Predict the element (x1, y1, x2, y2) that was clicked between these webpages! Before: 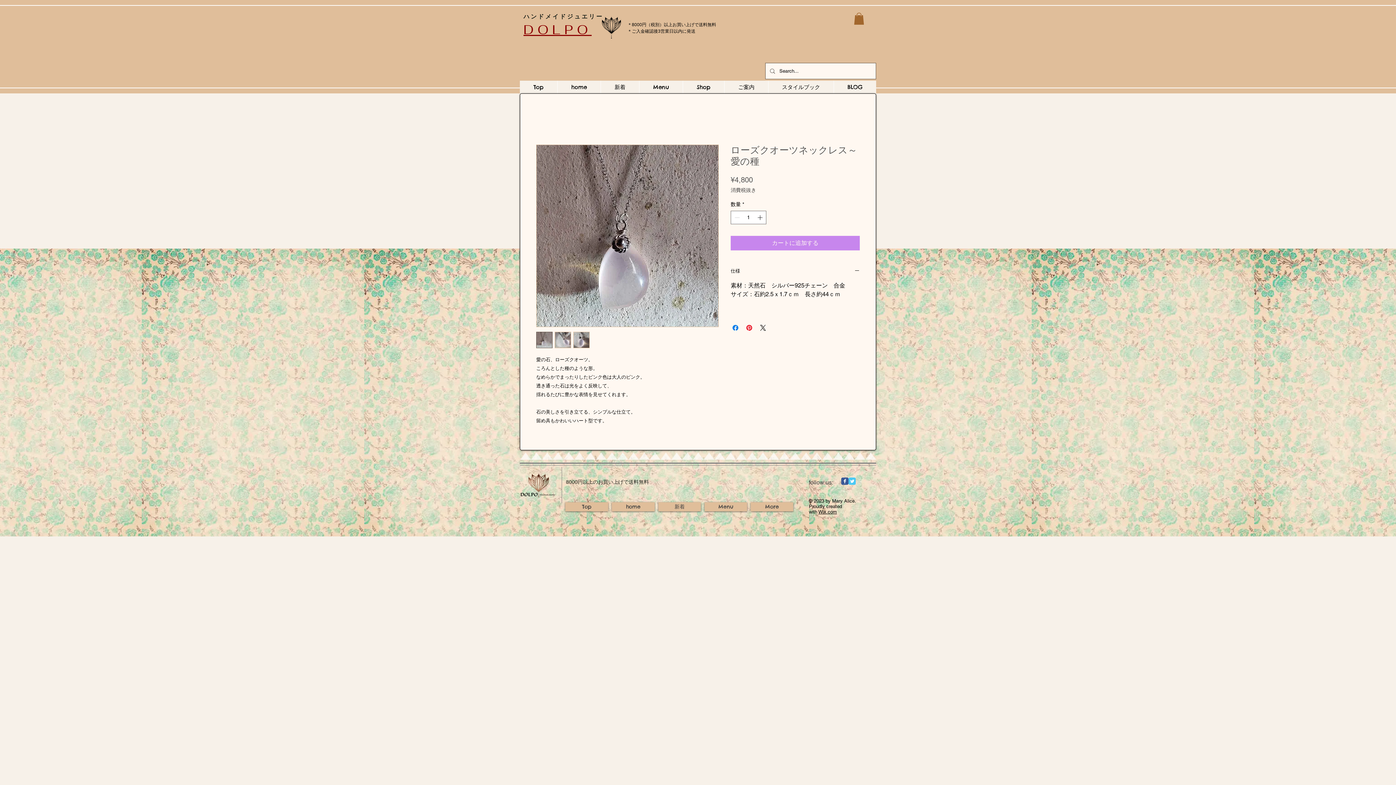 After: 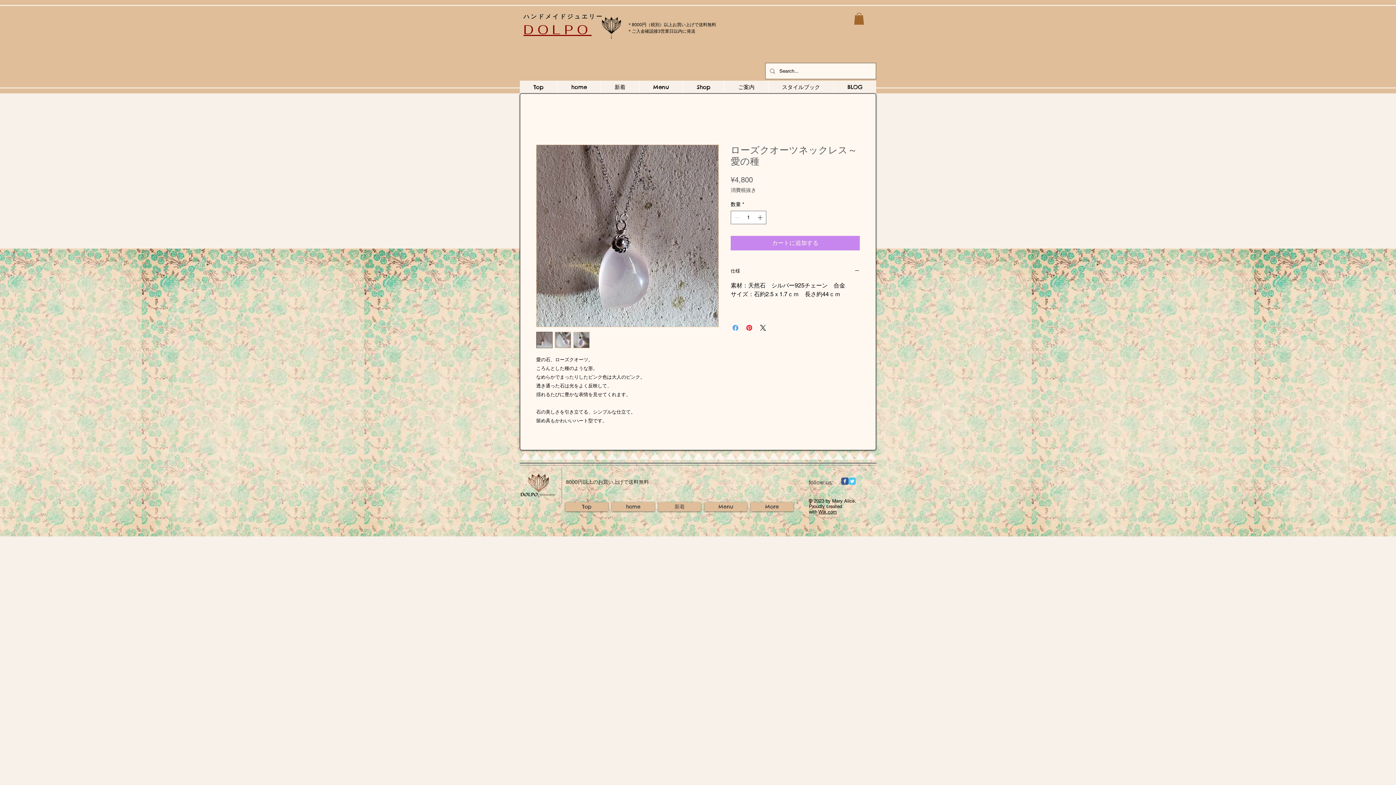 Action: label: Facebook でシェア bbox: (731, 323, 740, 332)